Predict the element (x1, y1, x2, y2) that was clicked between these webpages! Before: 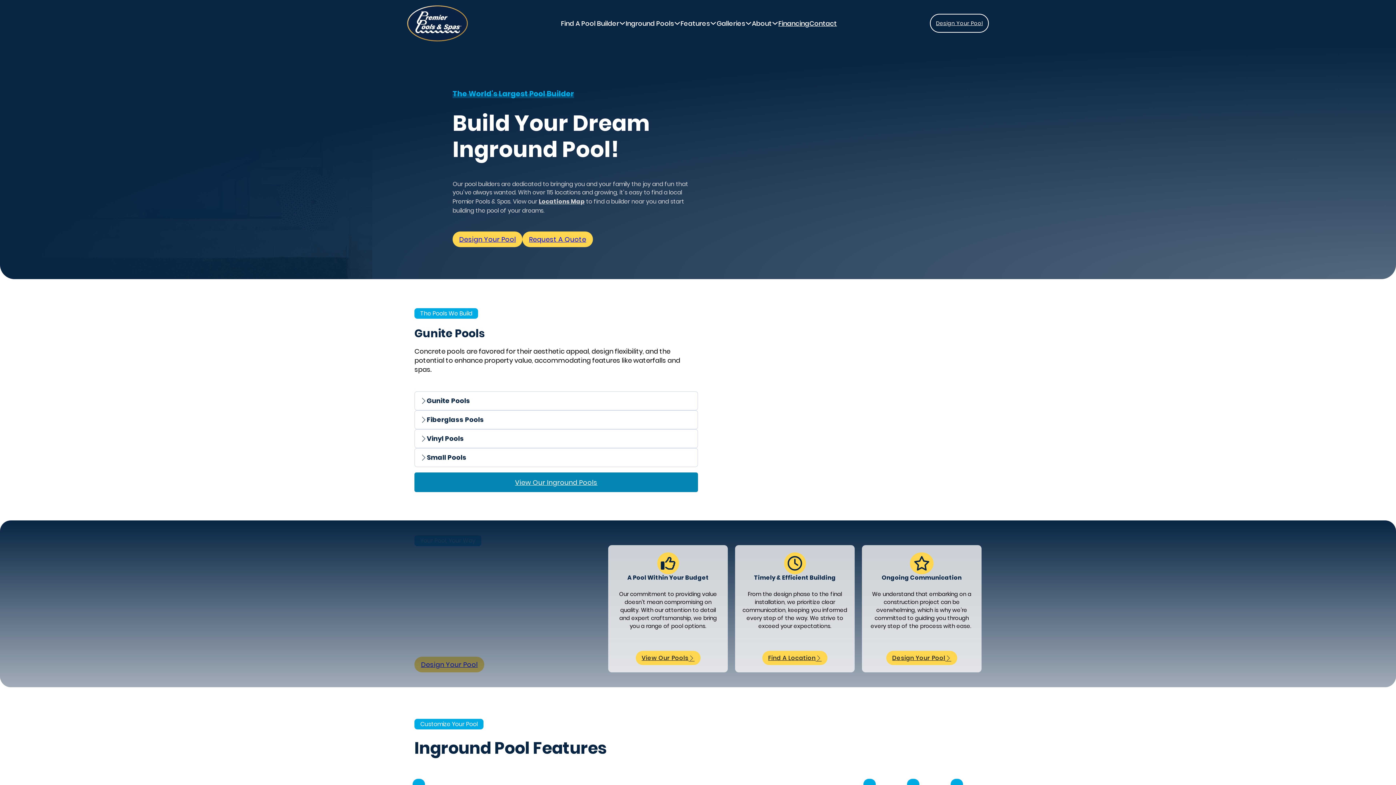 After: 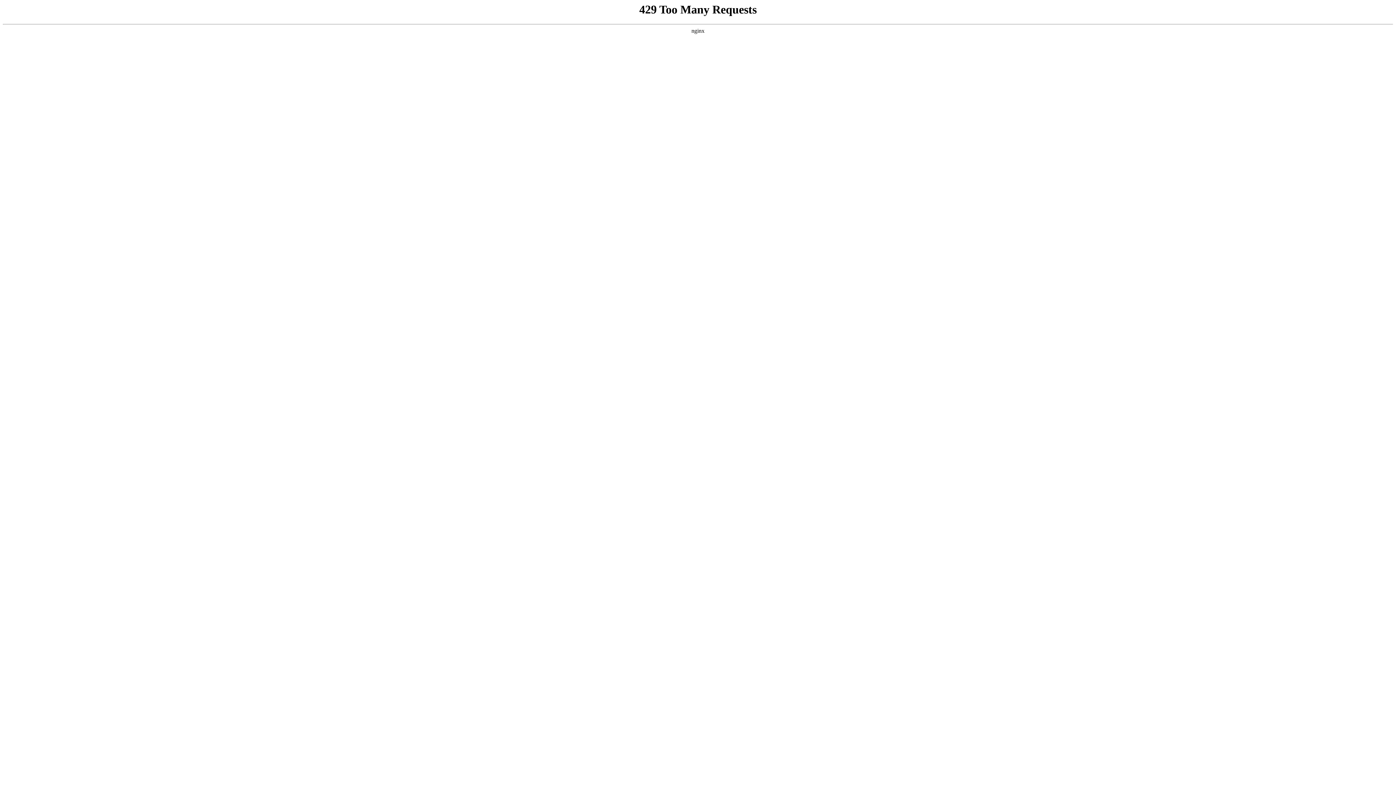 Action: label: Design Your Pool bbox: (930, 13, 989, 32)